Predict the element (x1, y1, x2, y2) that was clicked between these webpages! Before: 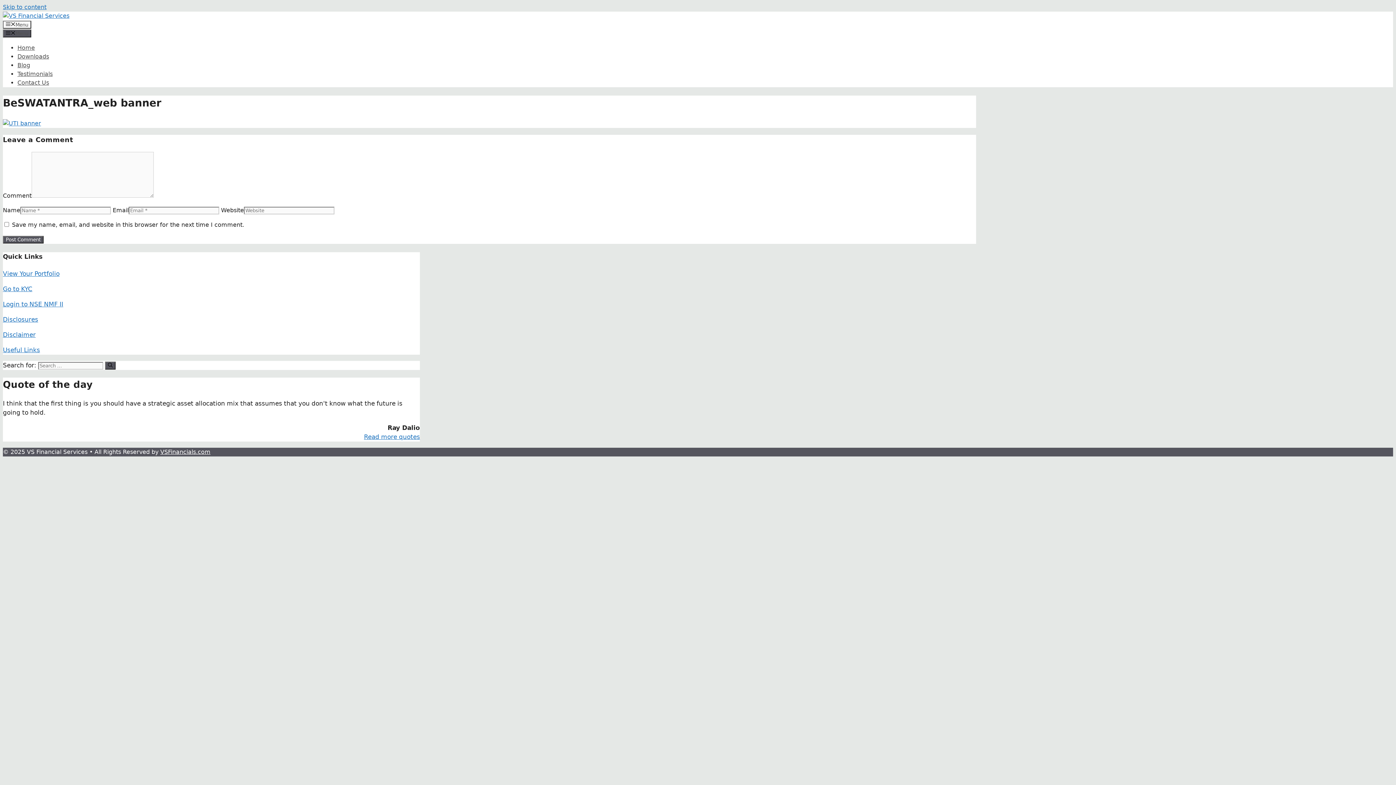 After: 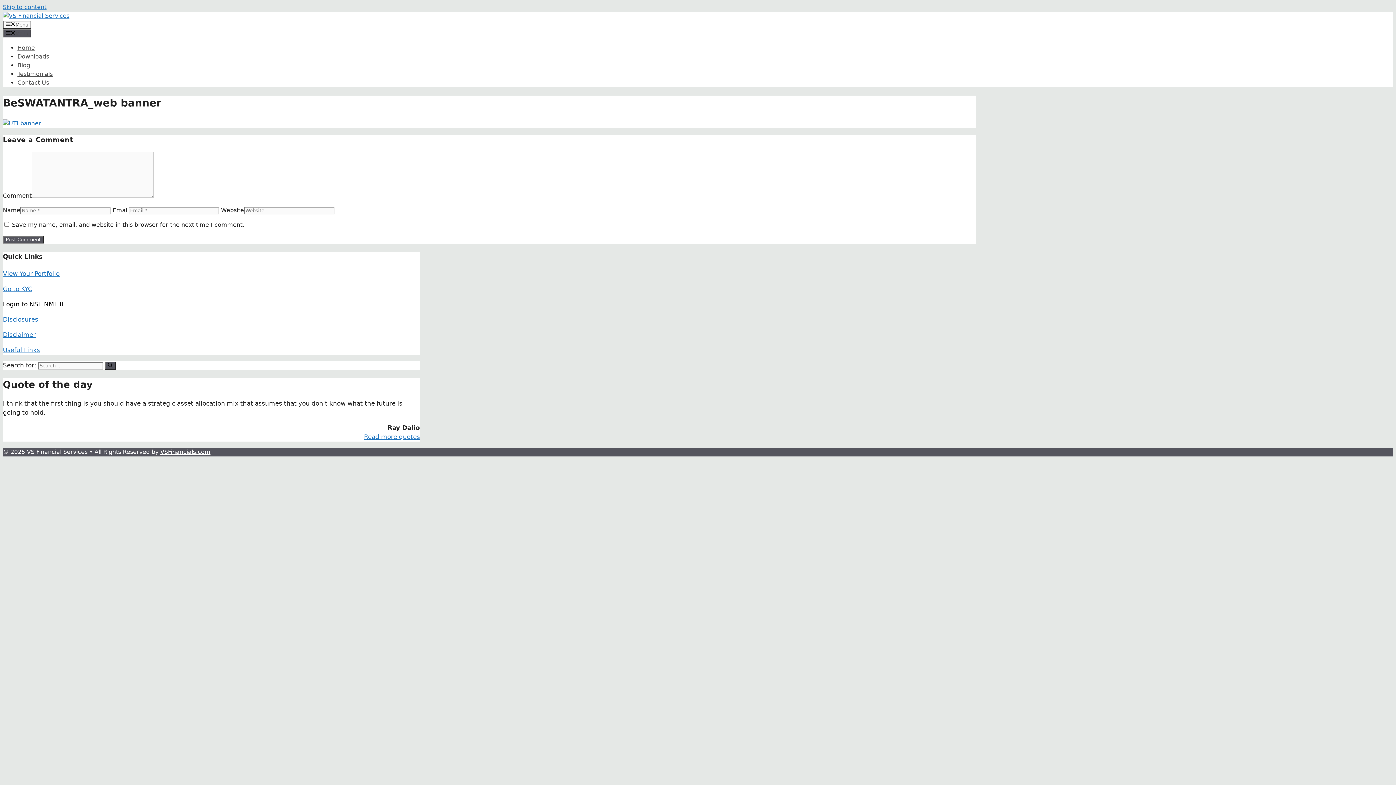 Action: label: Login to NSE NMF II bbox: (2, 300, 63, 308)